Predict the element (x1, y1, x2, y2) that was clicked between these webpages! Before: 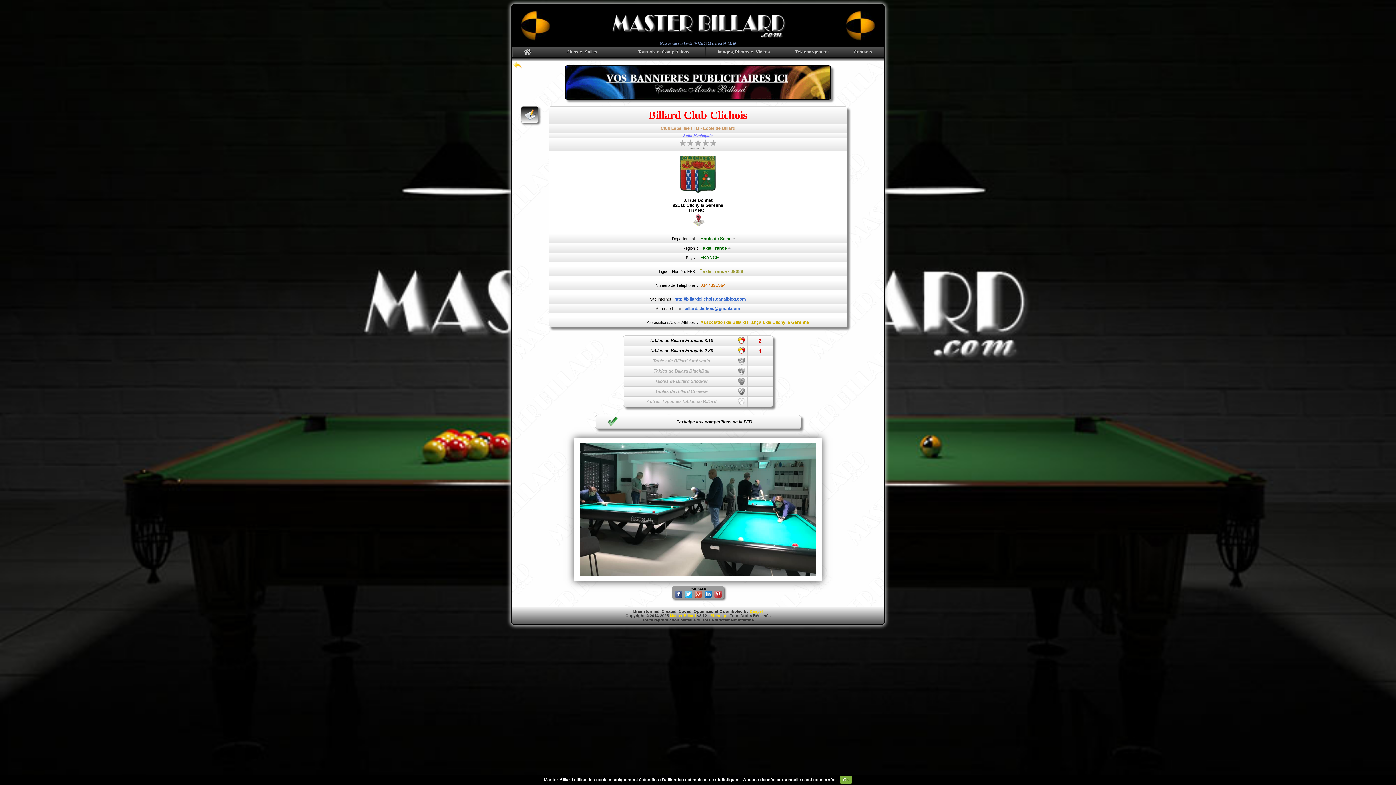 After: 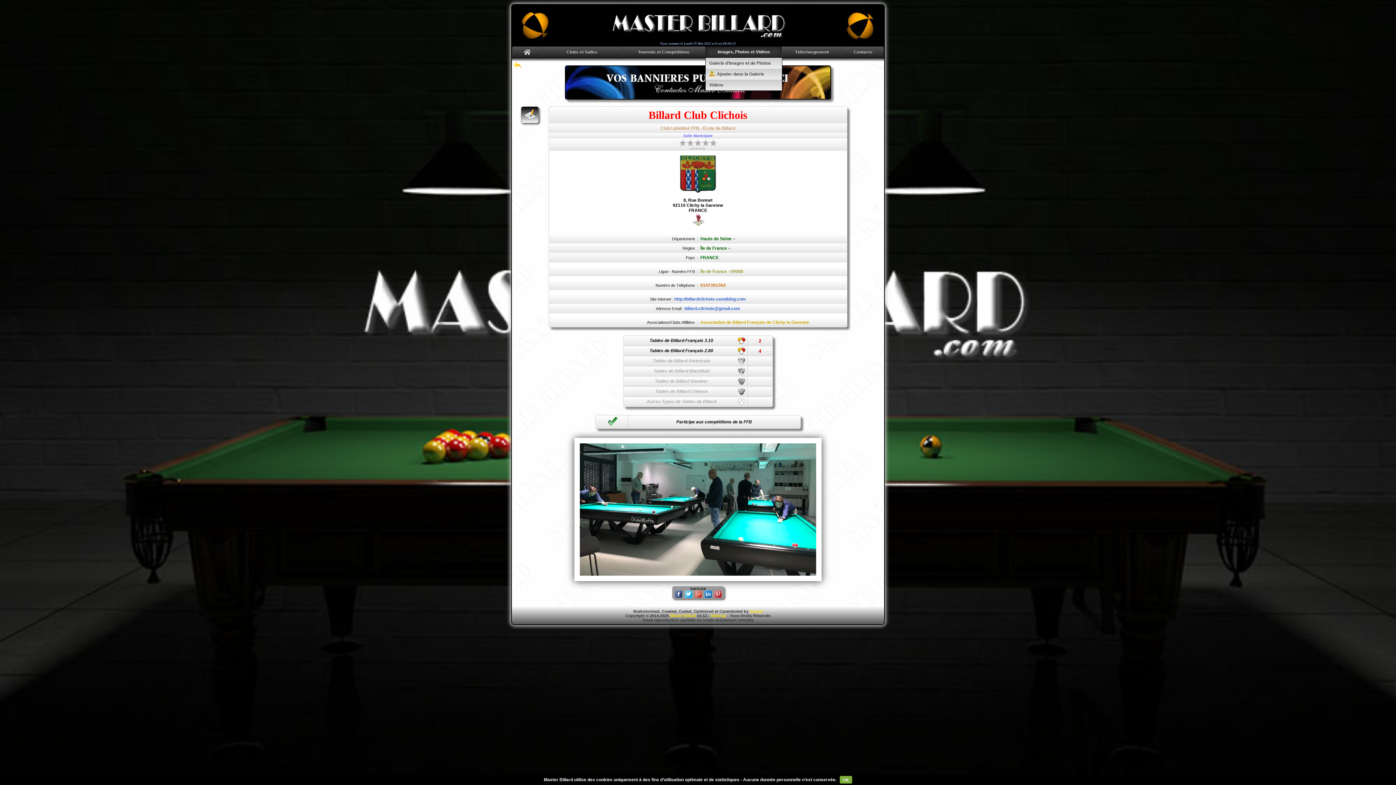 Action: label: Images, Photos et Vidéos bbox: (705, 46, 782, 57)